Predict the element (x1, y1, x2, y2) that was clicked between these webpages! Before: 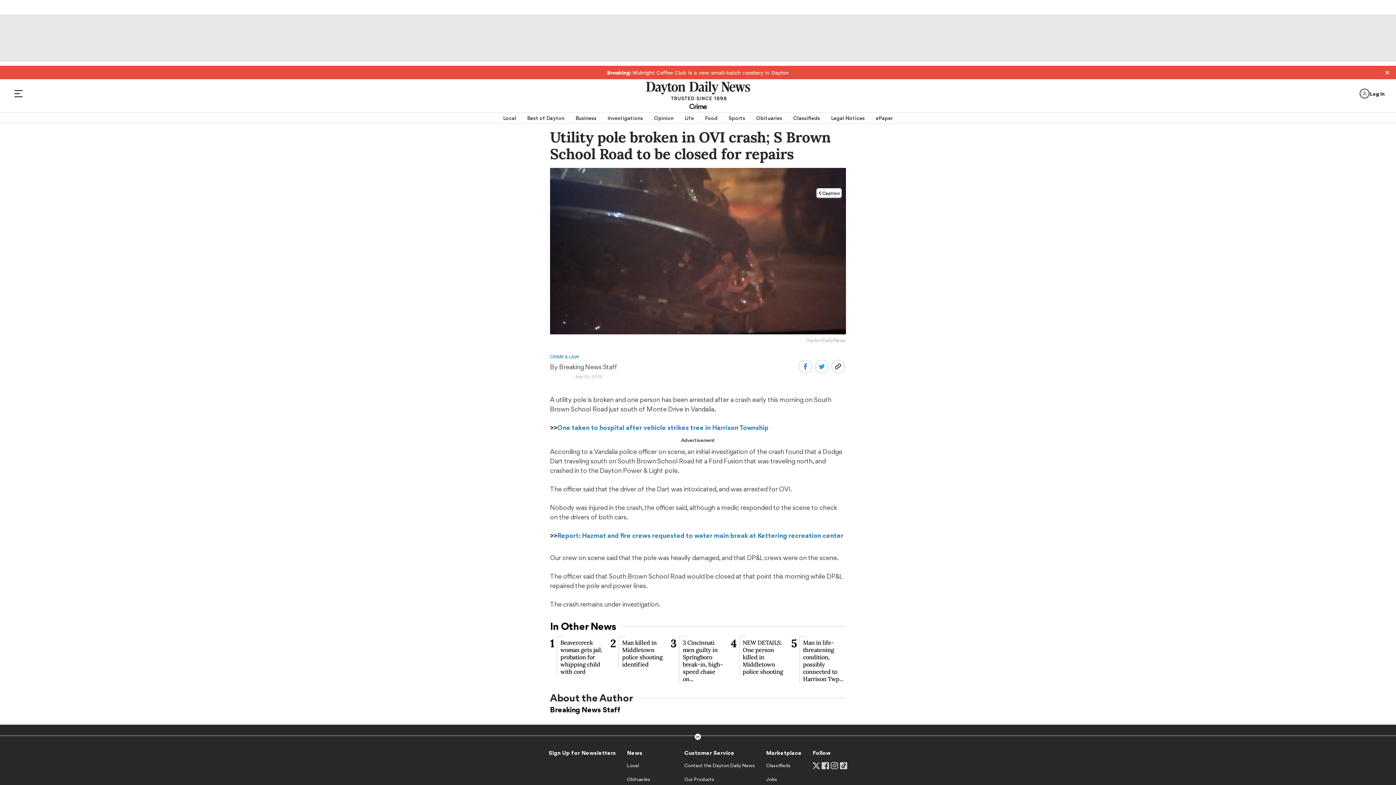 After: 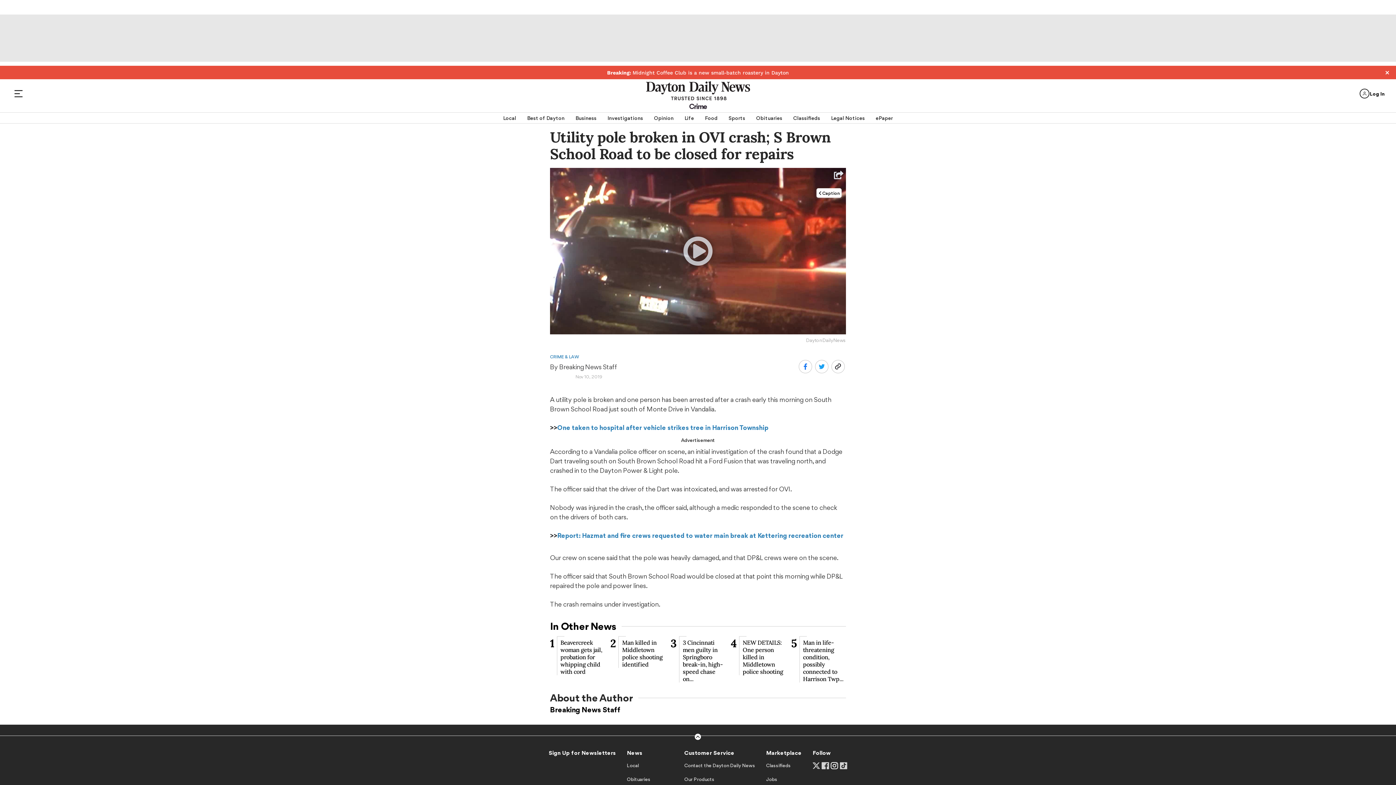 Action: bbox: (828, 764, 835, 777)